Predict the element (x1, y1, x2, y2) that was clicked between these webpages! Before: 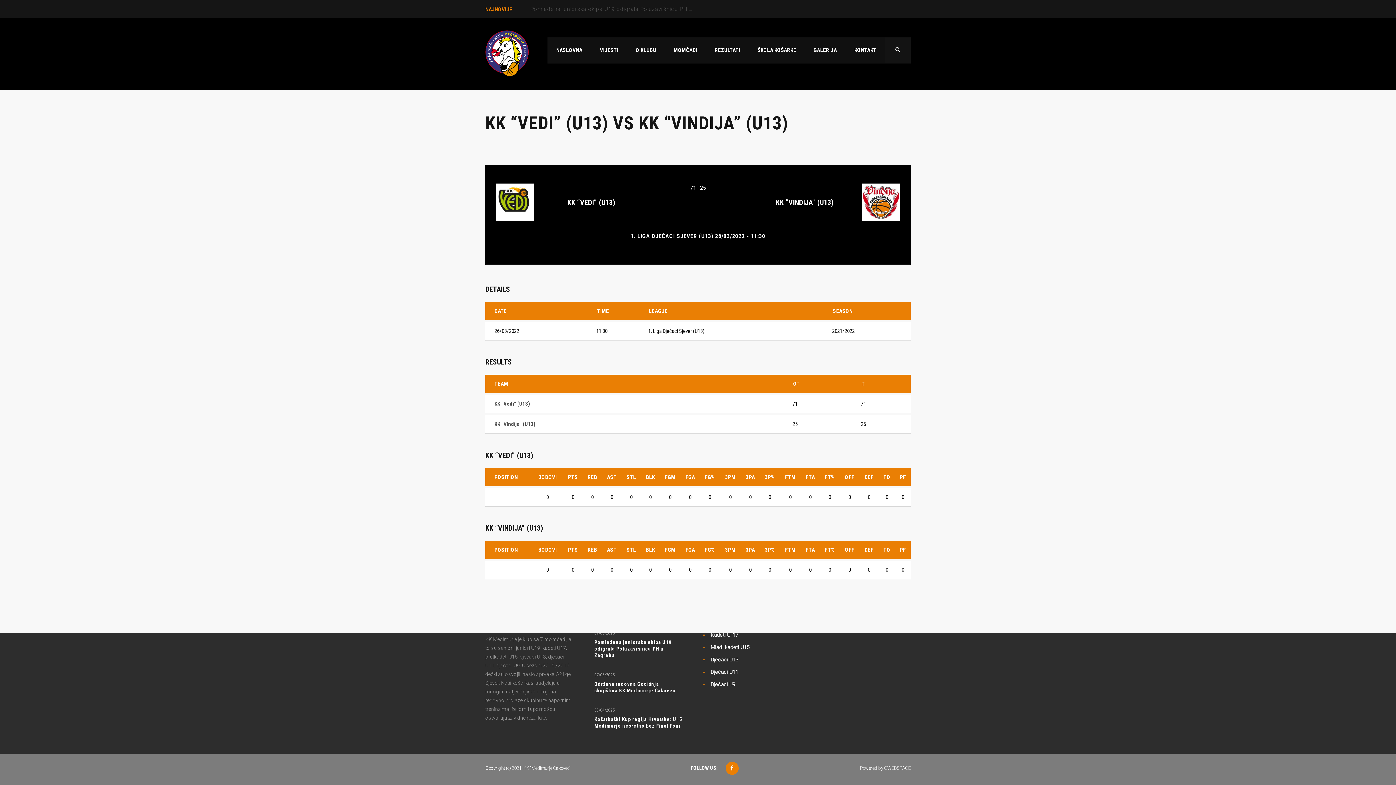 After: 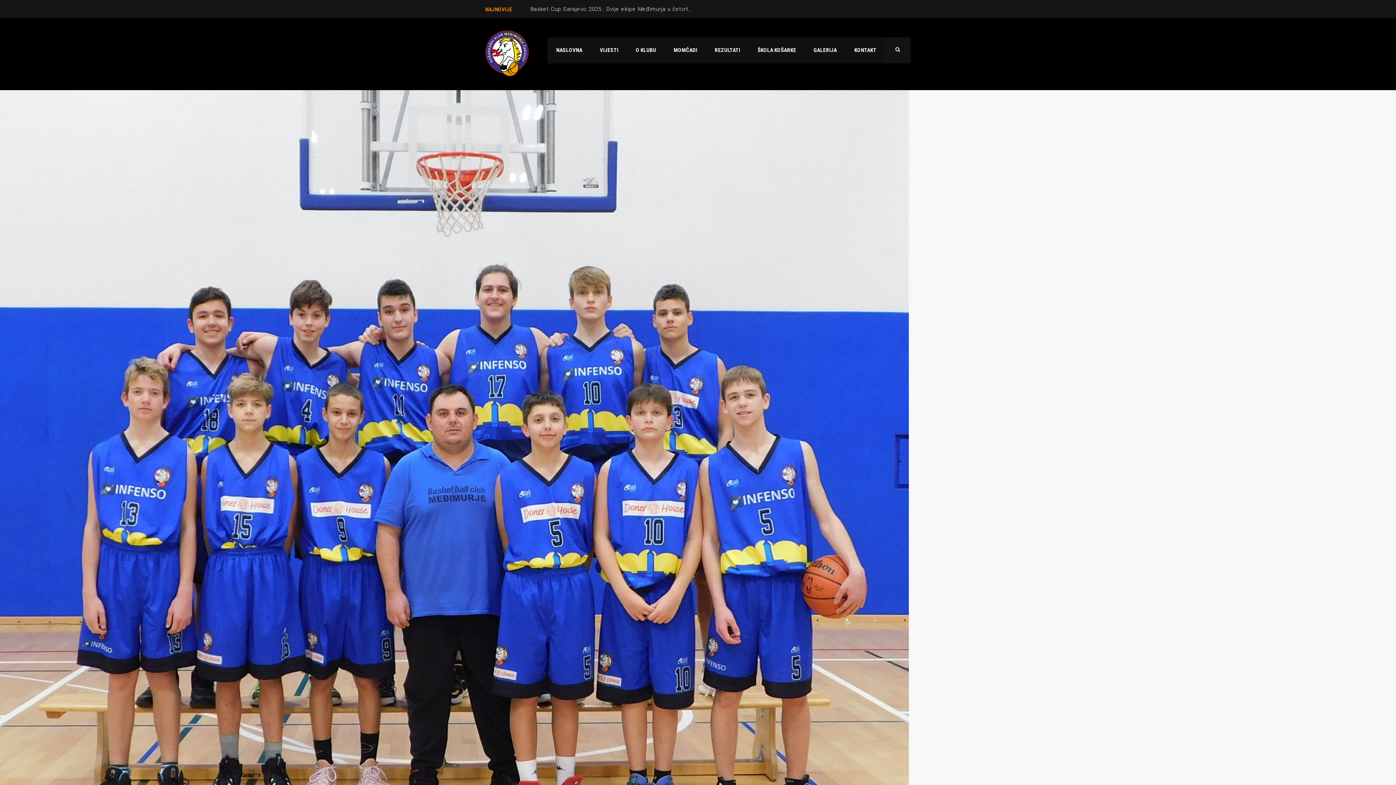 Action: bbox: (710, 643, 749, 652) label: Mlađi kadeti U15